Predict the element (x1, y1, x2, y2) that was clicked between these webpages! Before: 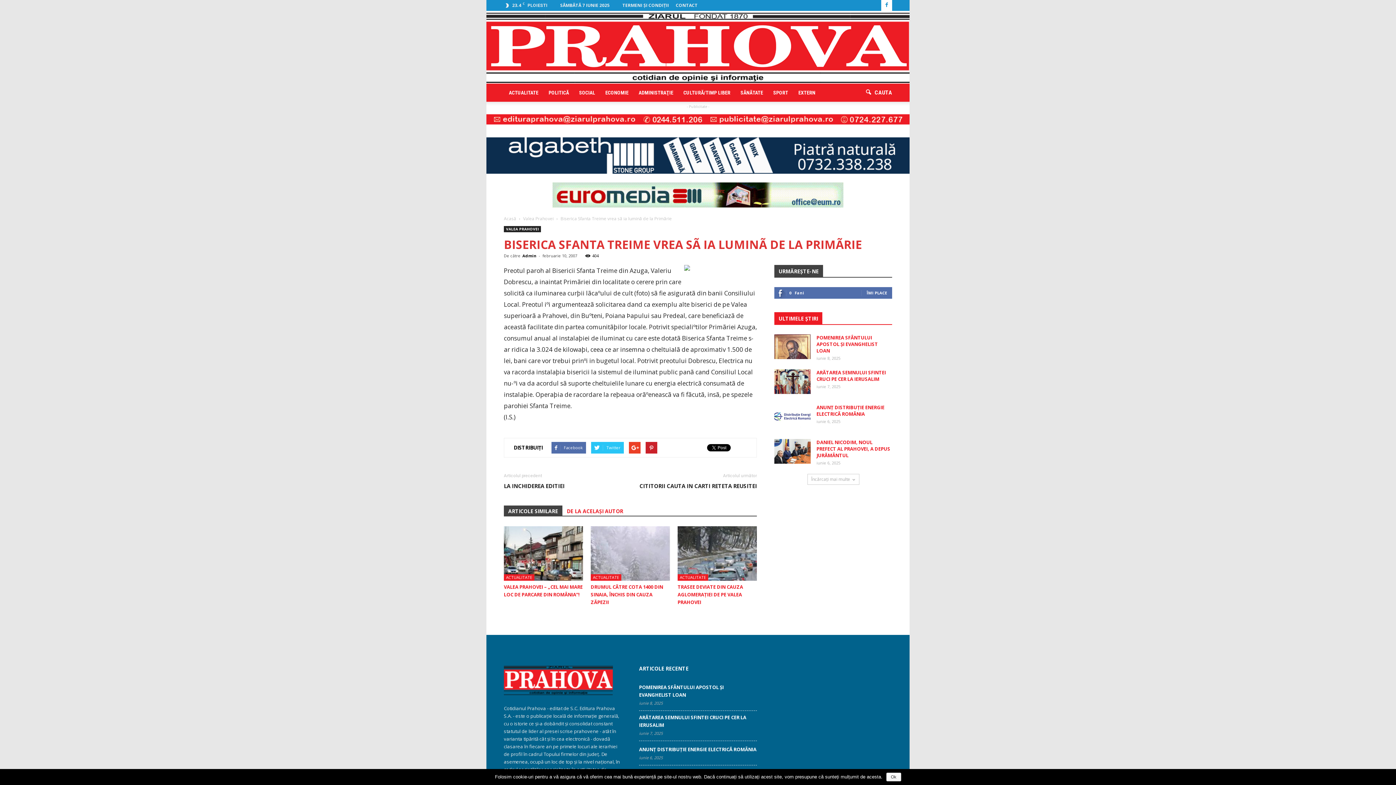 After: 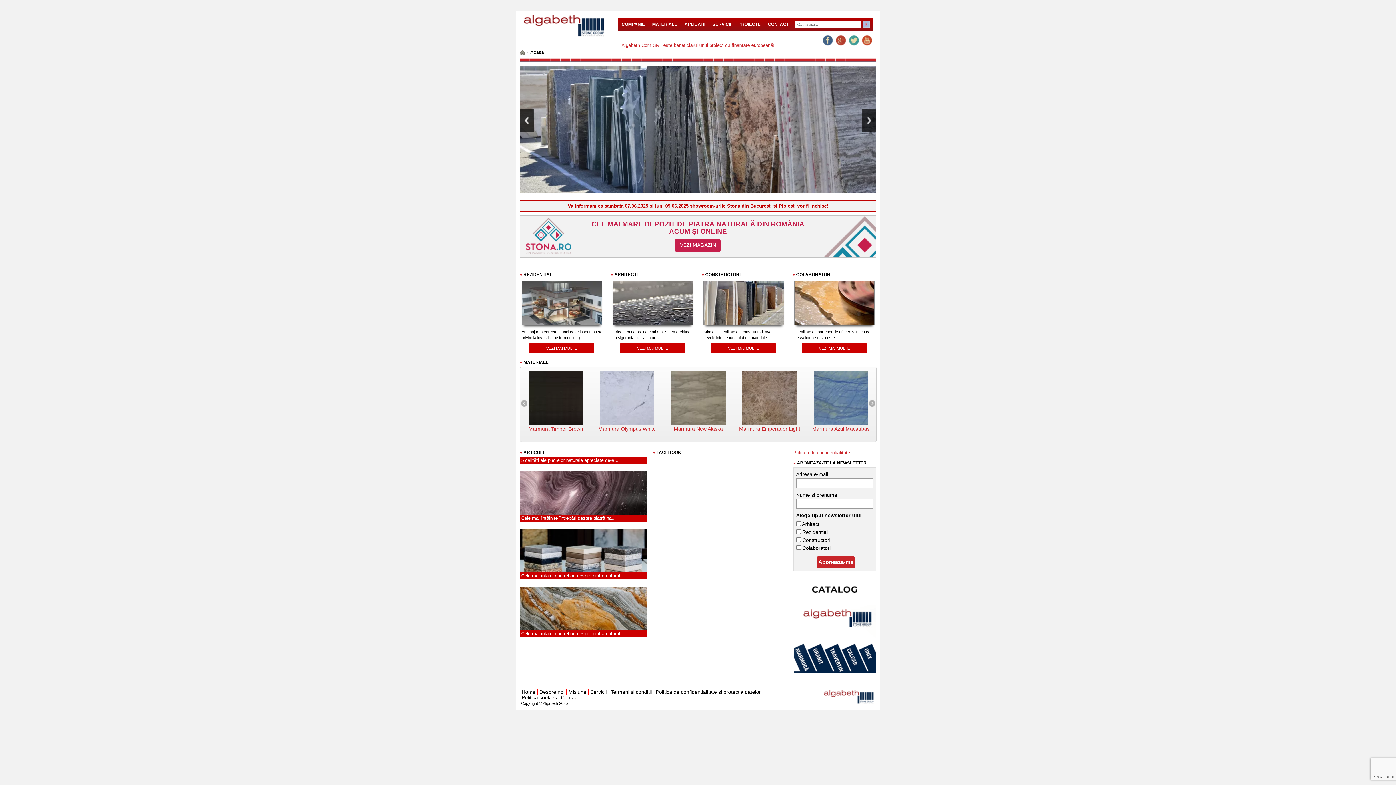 Action: bbox: (486, 137, 909, 173)